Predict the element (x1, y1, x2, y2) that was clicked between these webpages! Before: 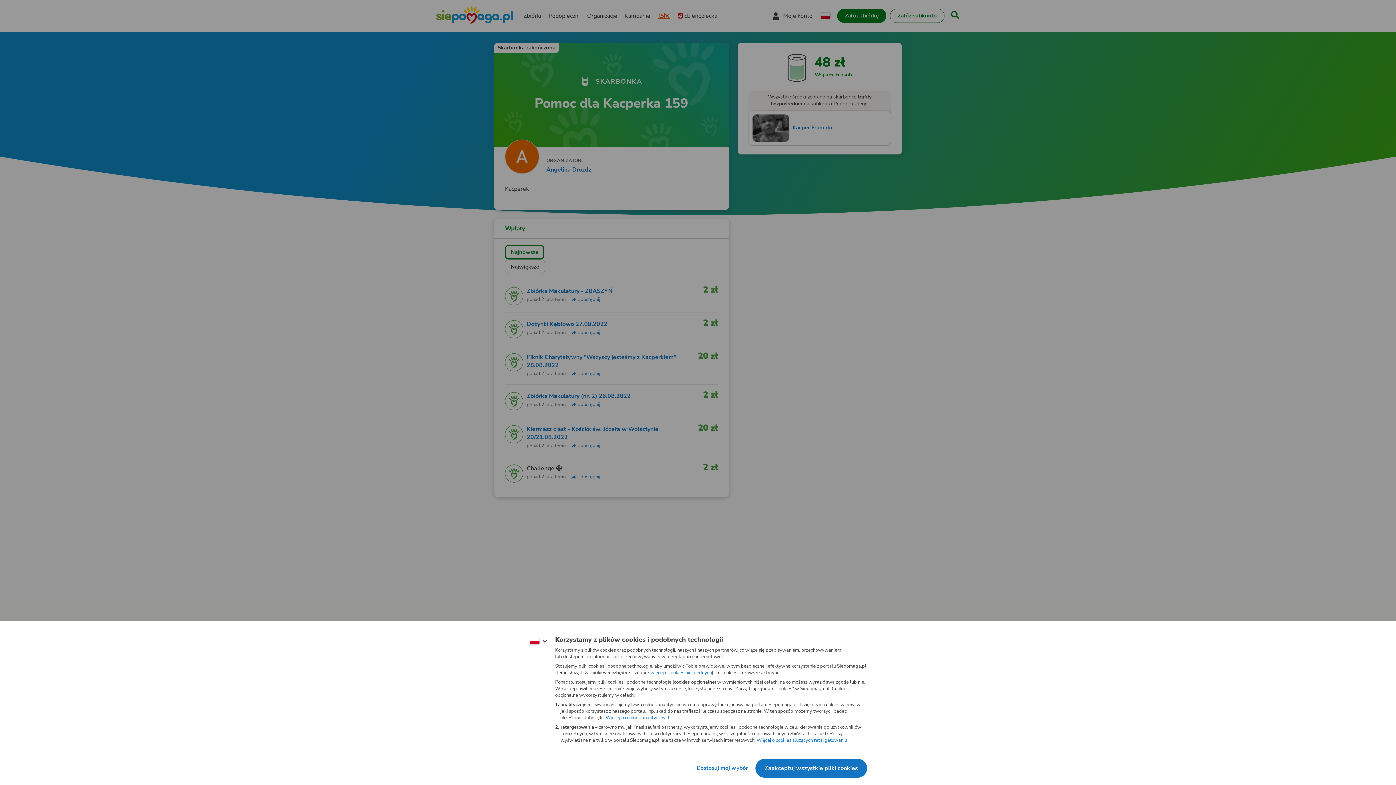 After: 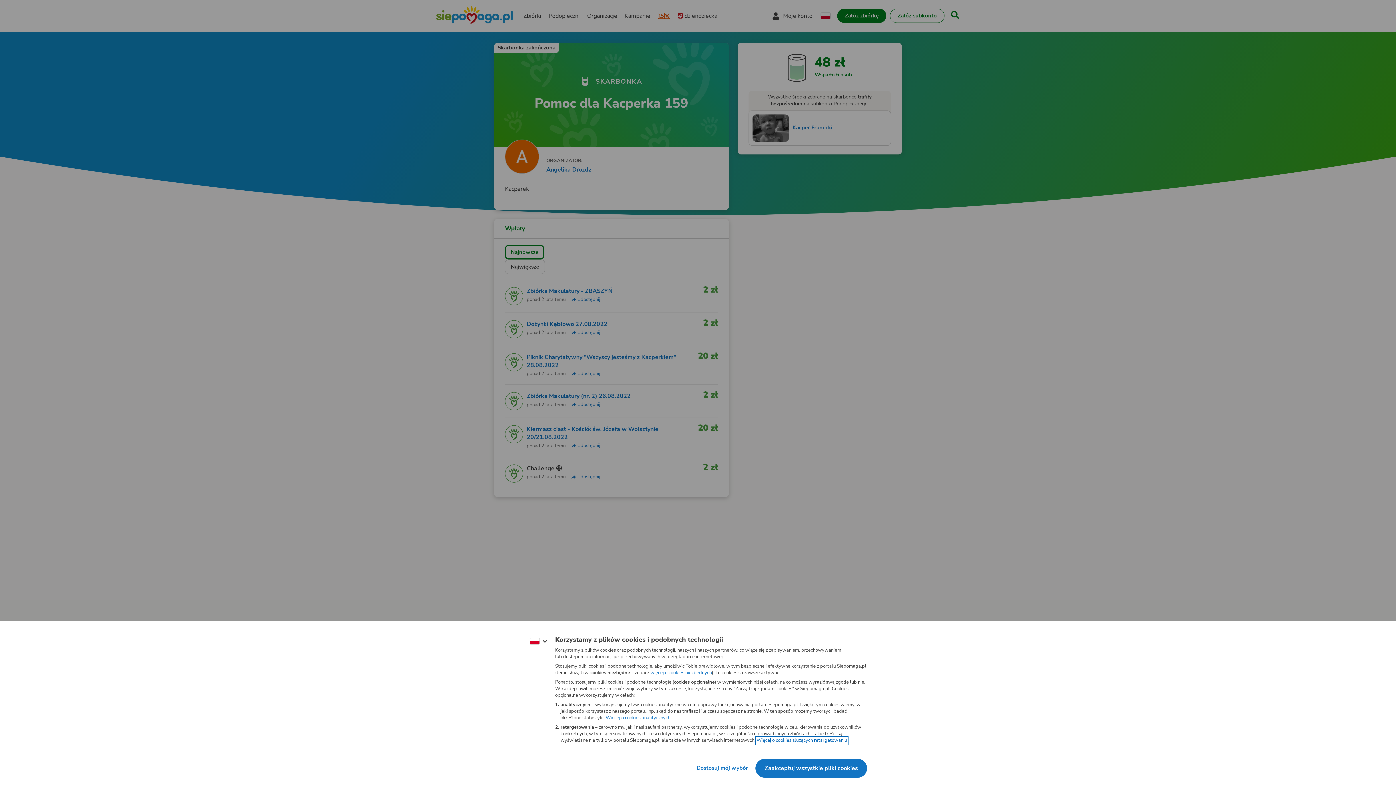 Action: bbox: (745, 730, 817, 736) label: Więcej o cookies służących retargetowaniu
(otwiera nową kartę)